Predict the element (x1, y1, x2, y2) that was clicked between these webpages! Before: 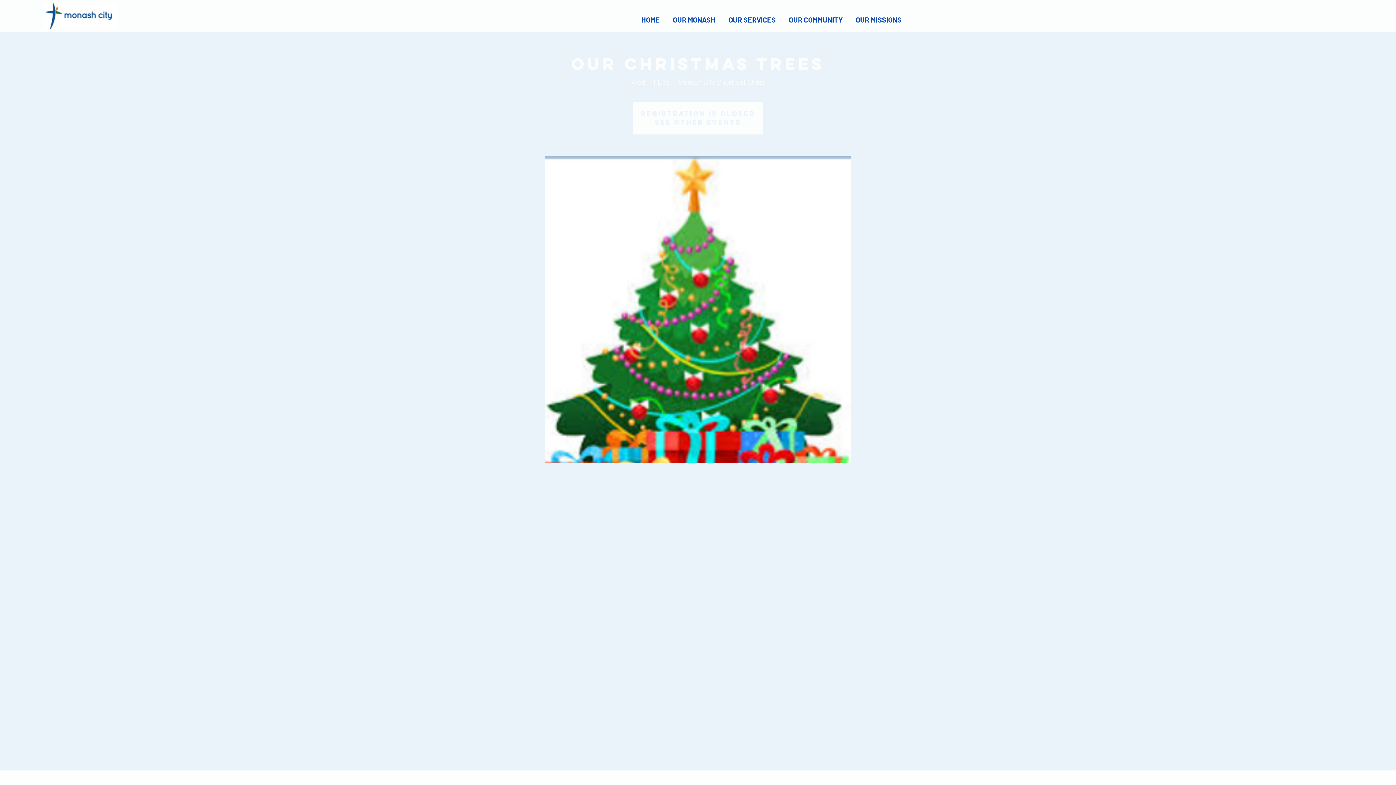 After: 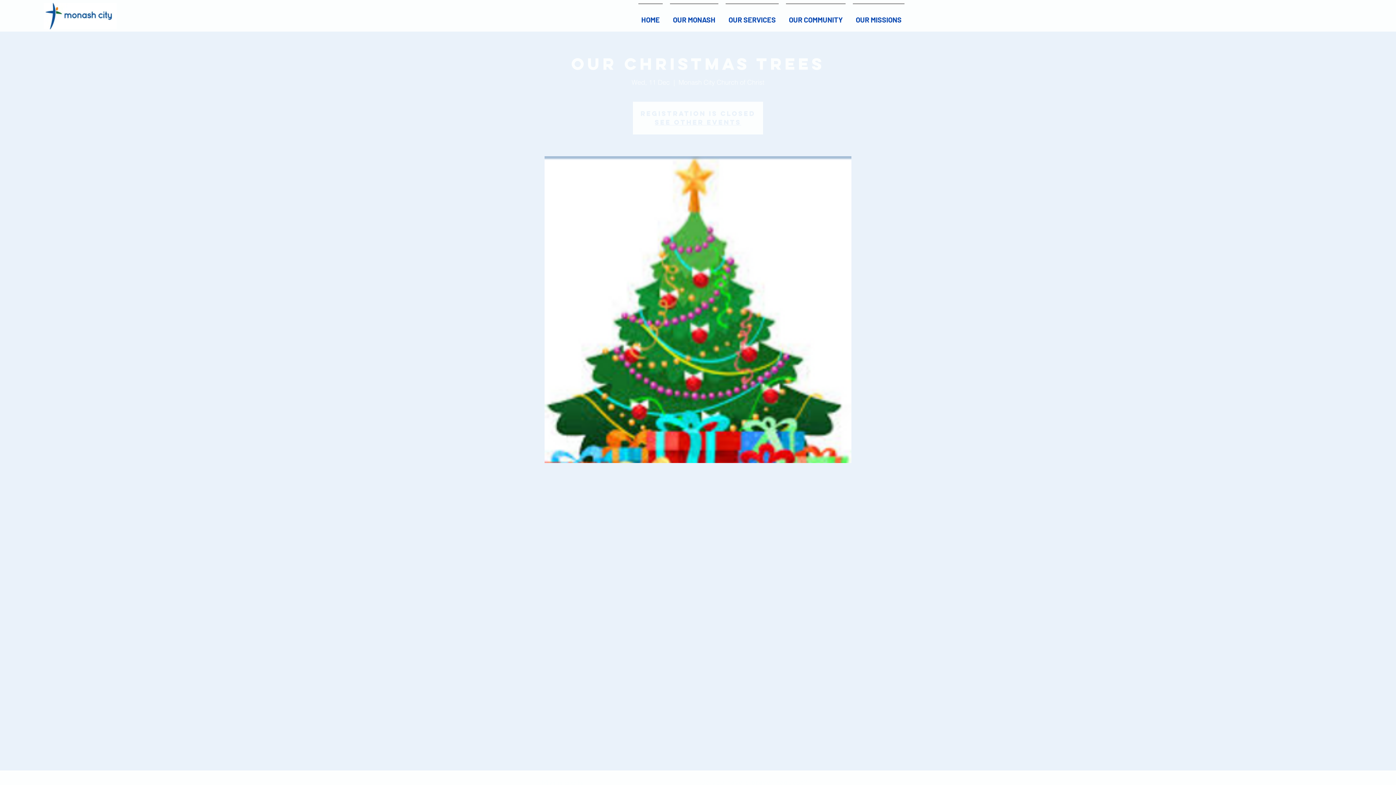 Action: bbox: (562, 748, 569, 754) label: Share event on X